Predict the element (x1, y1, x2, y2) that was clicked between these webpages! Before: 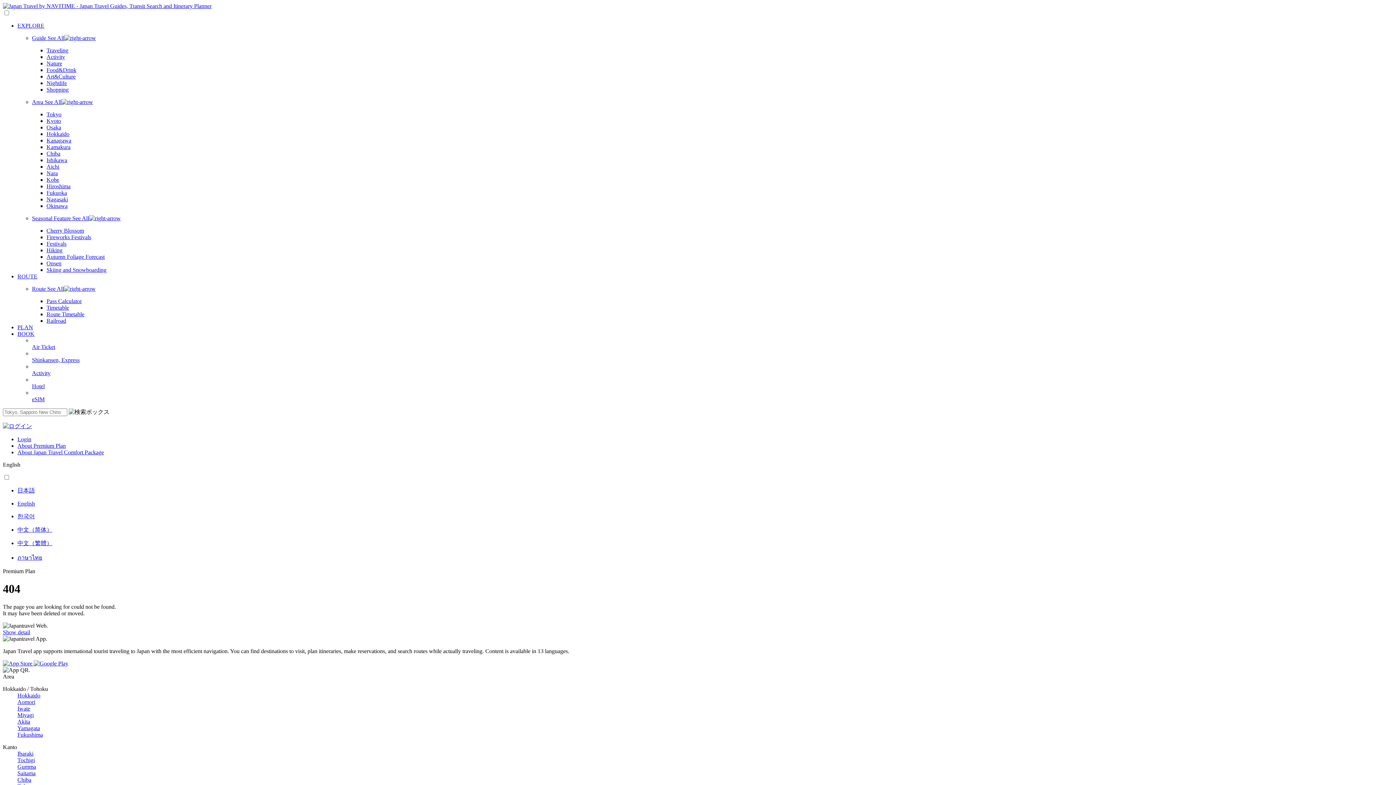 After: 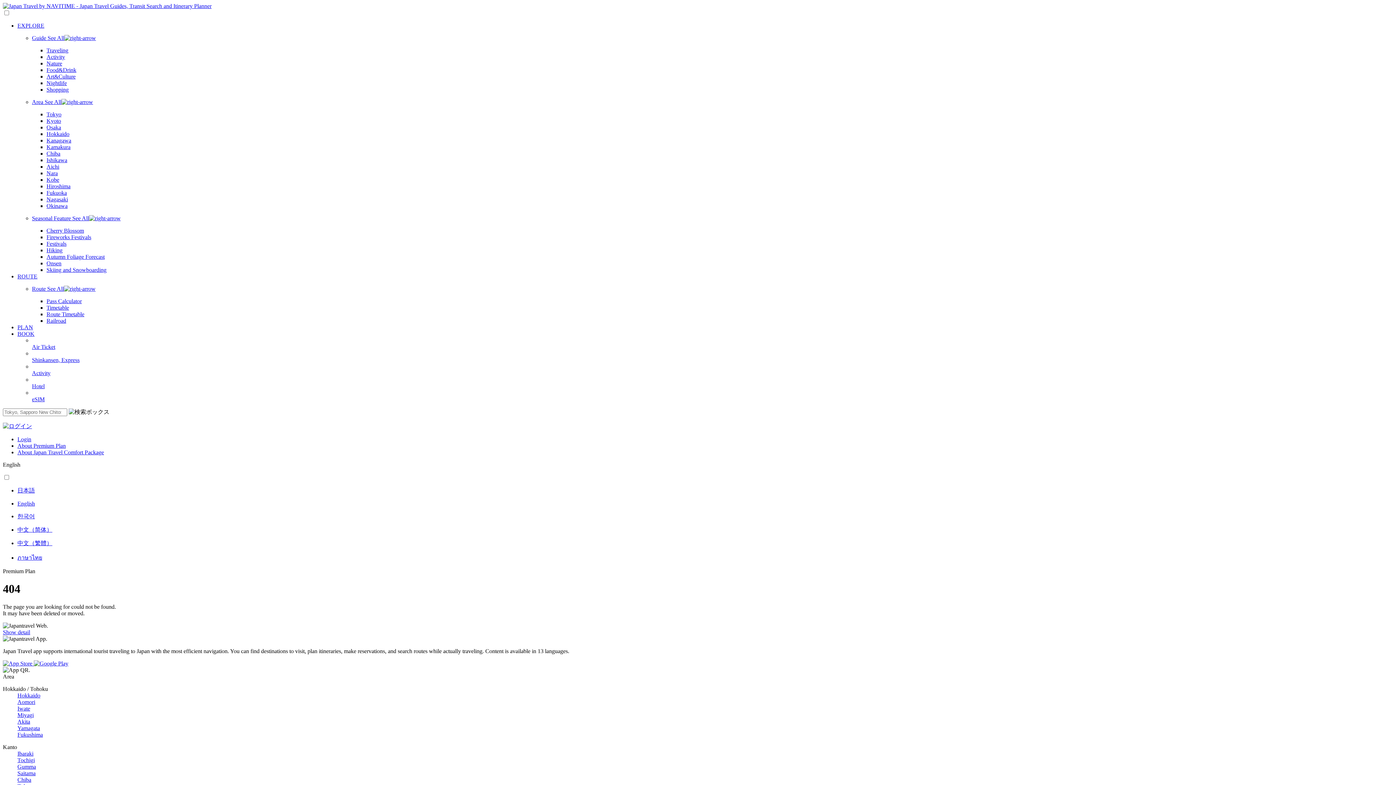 Action: label: Chiba bbox: (46, 150, 60, 156)